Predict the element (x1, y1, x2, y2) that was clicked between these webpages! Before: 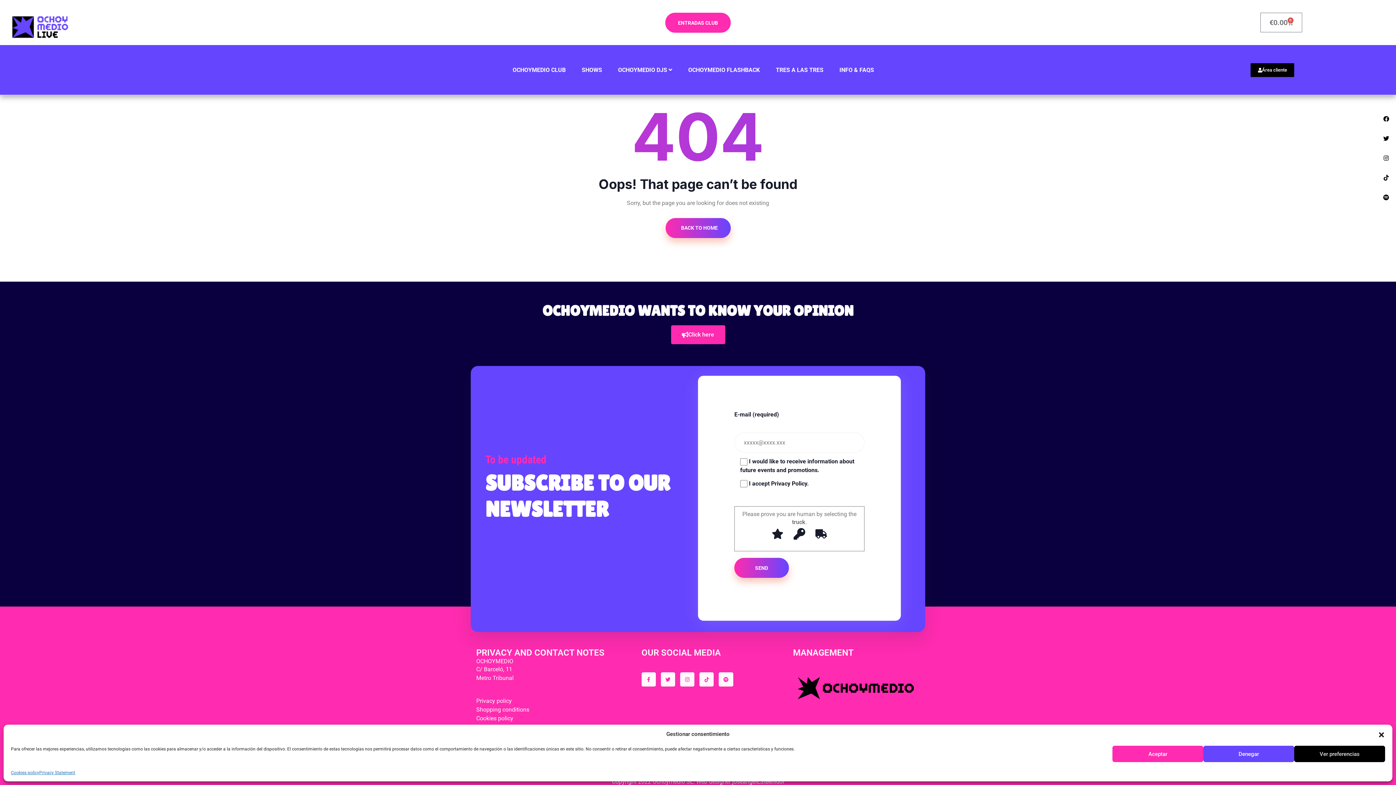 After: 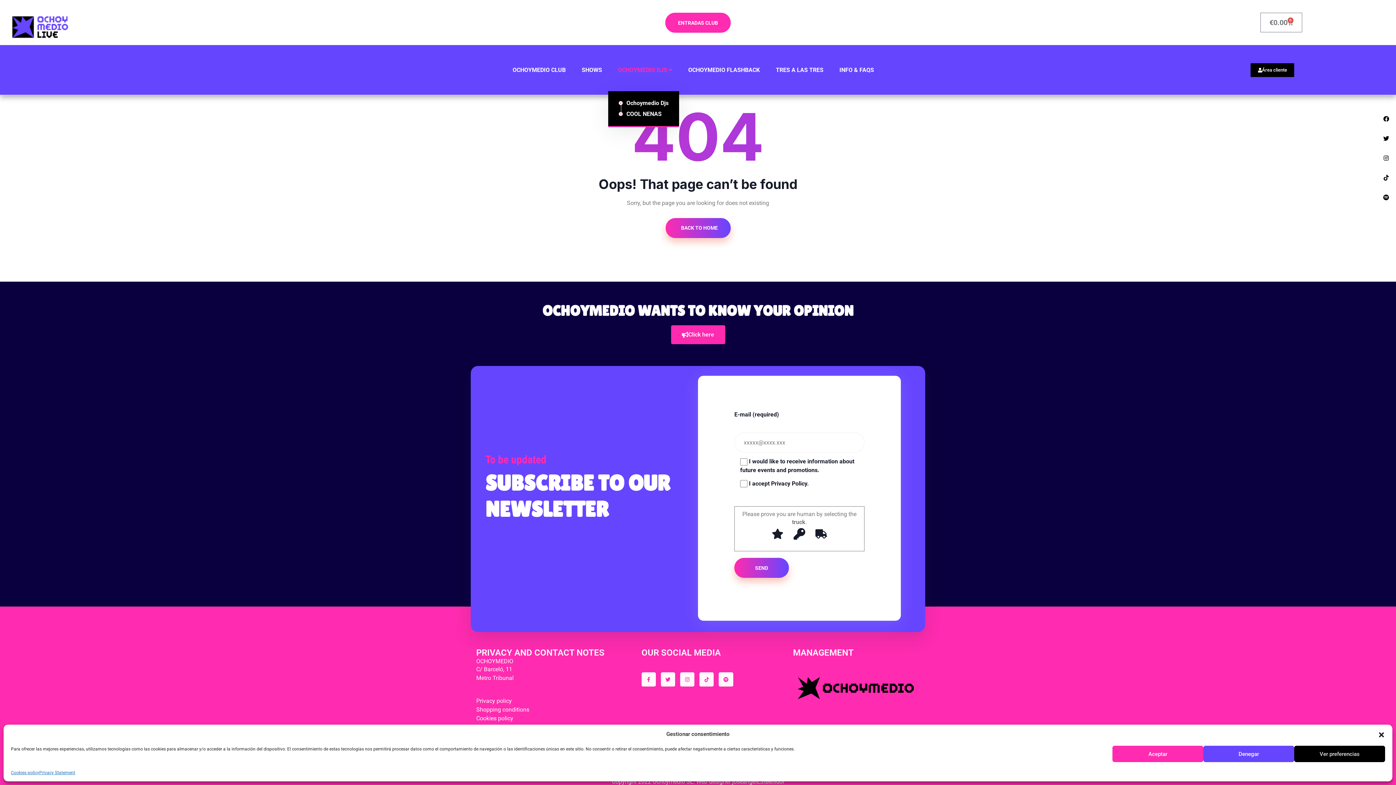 Action: label: OCHOYMEDIO DJS bbox: (618, 48, 672, 91)